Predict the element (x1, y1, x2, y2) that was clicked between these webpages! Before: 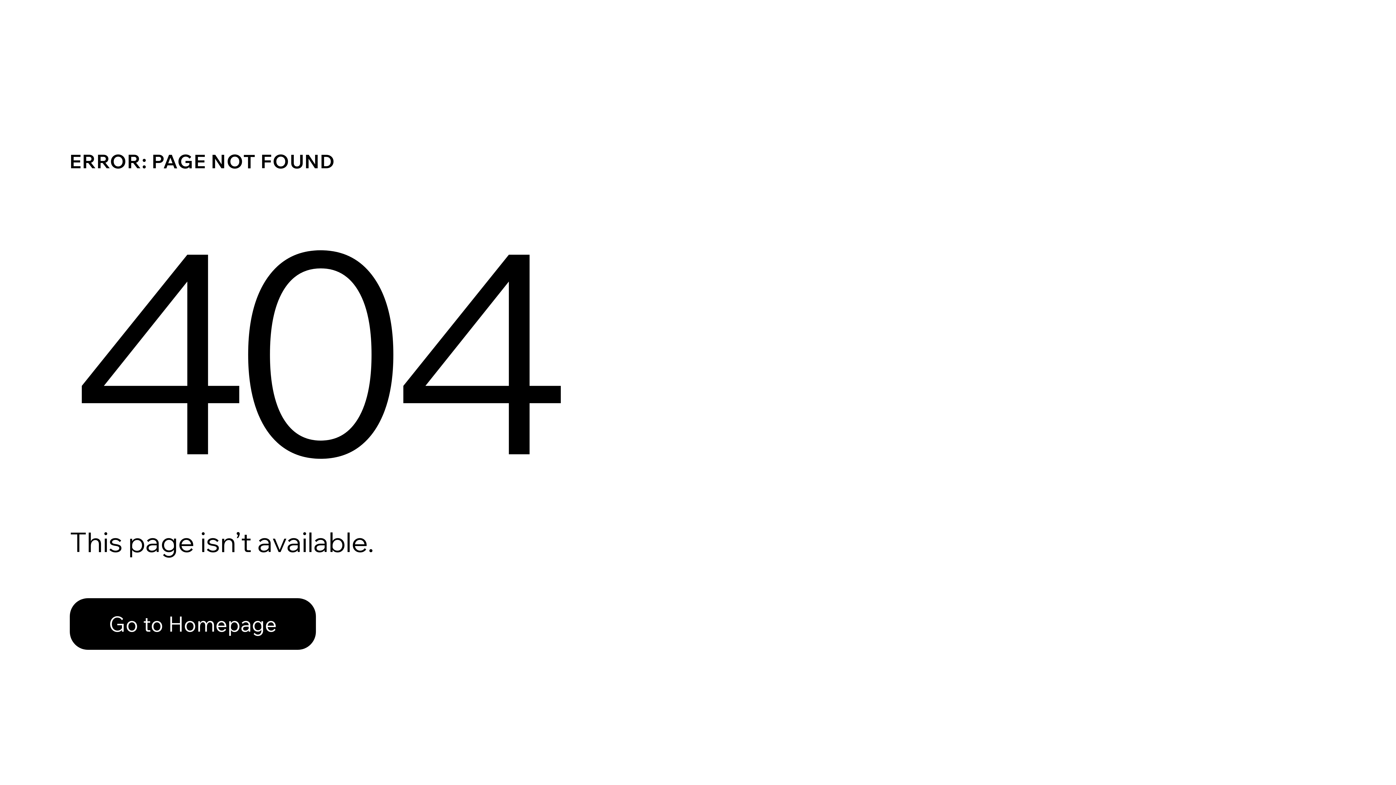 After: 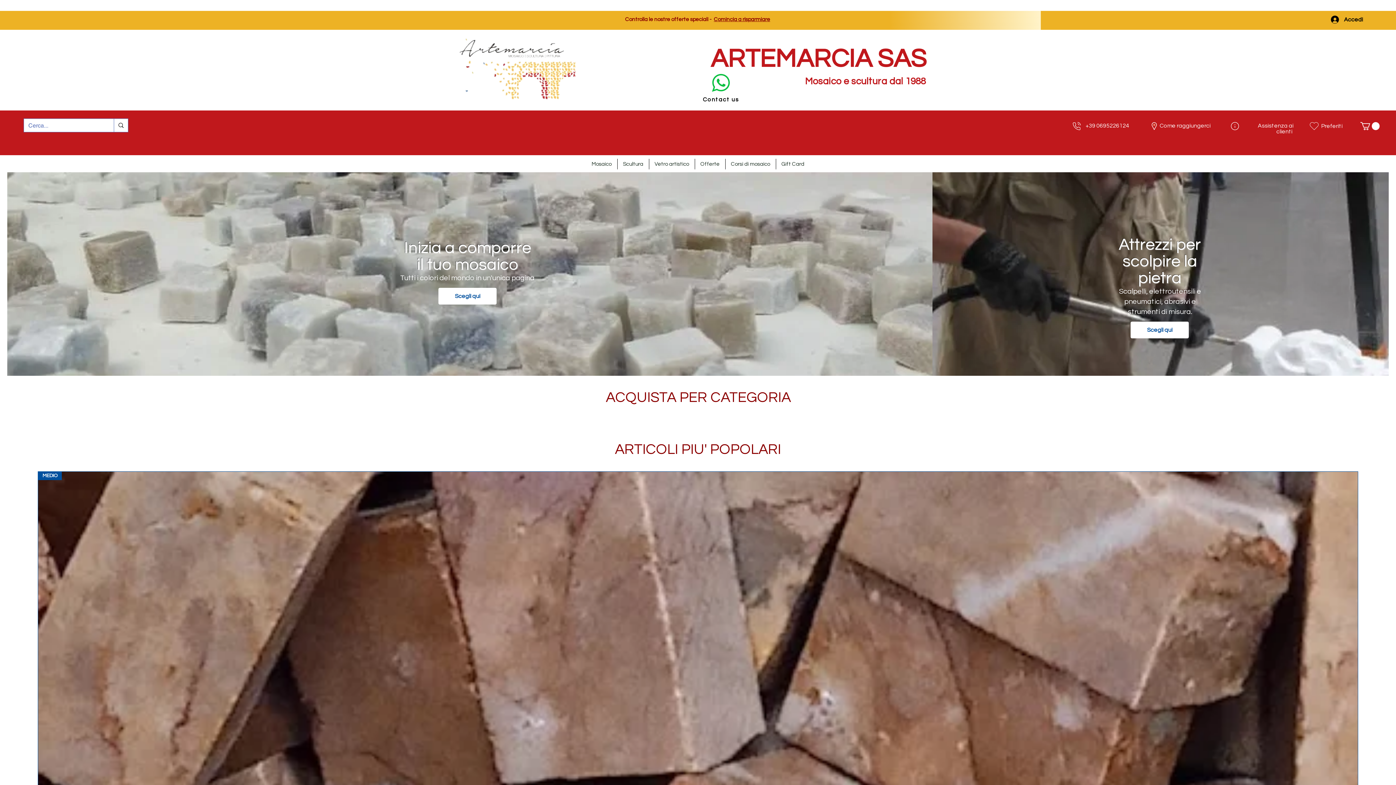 Action: bbox: (69, 598, 316, 650) label: Go to Homepage